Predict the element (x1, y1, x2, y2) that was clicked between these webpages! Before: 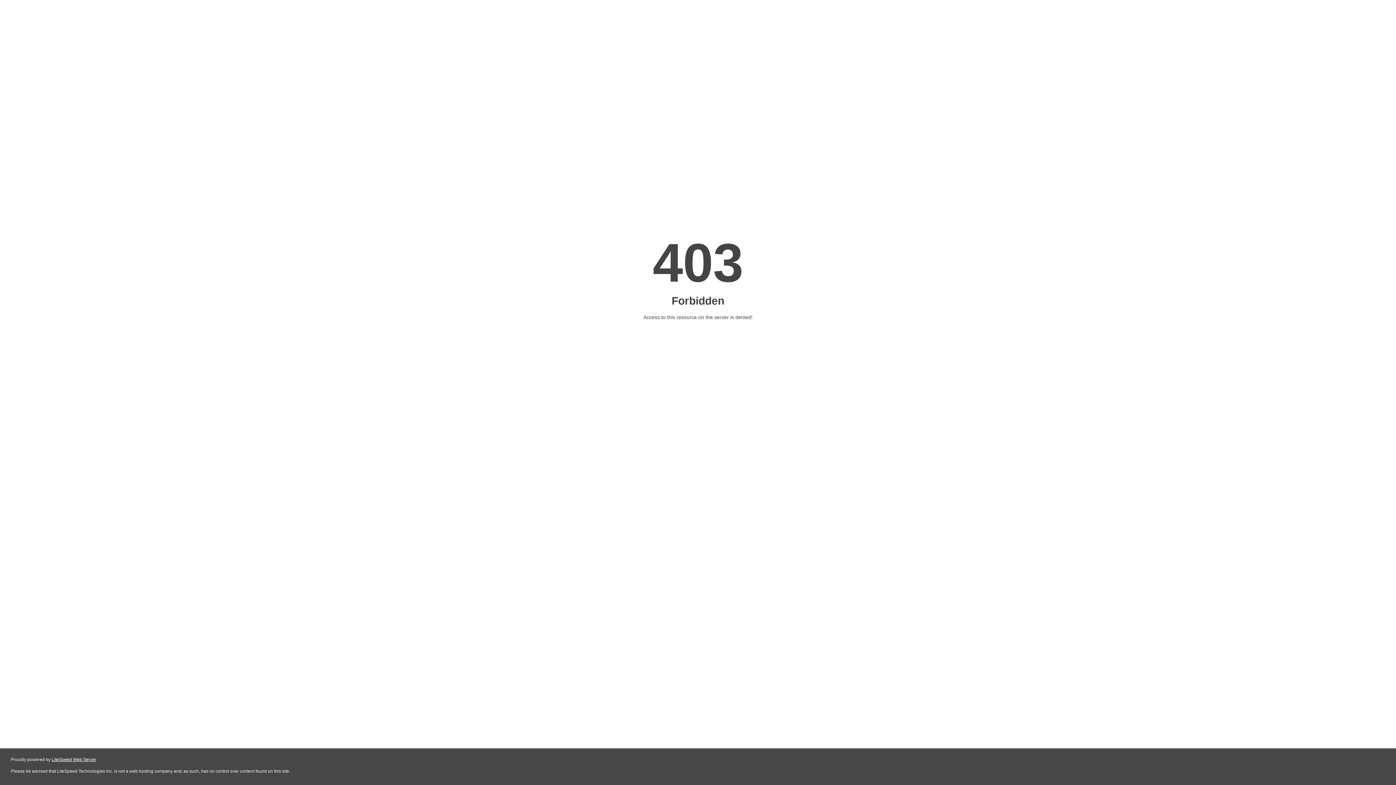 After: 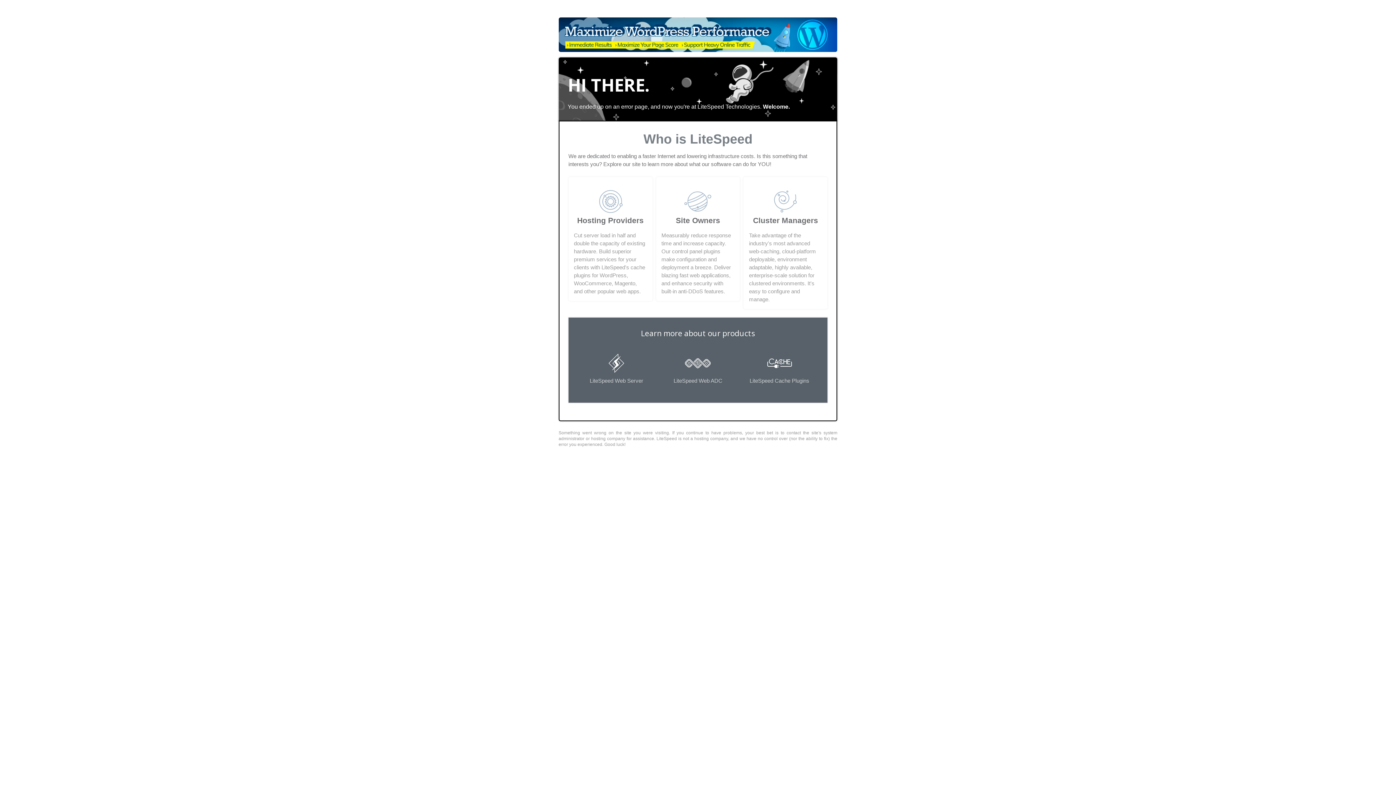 Action: bbox: (51, 757, 96, 762) label: LiteSpeed Web Server